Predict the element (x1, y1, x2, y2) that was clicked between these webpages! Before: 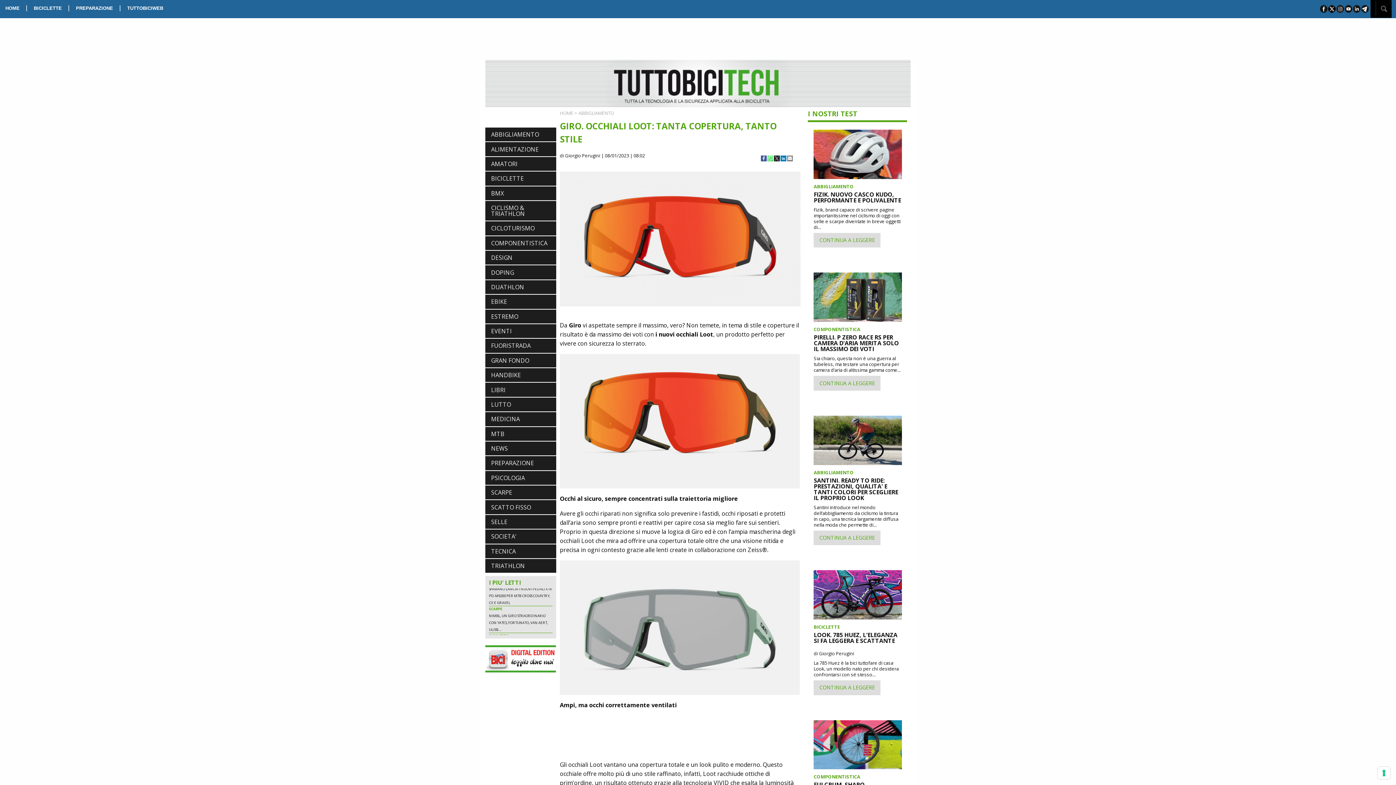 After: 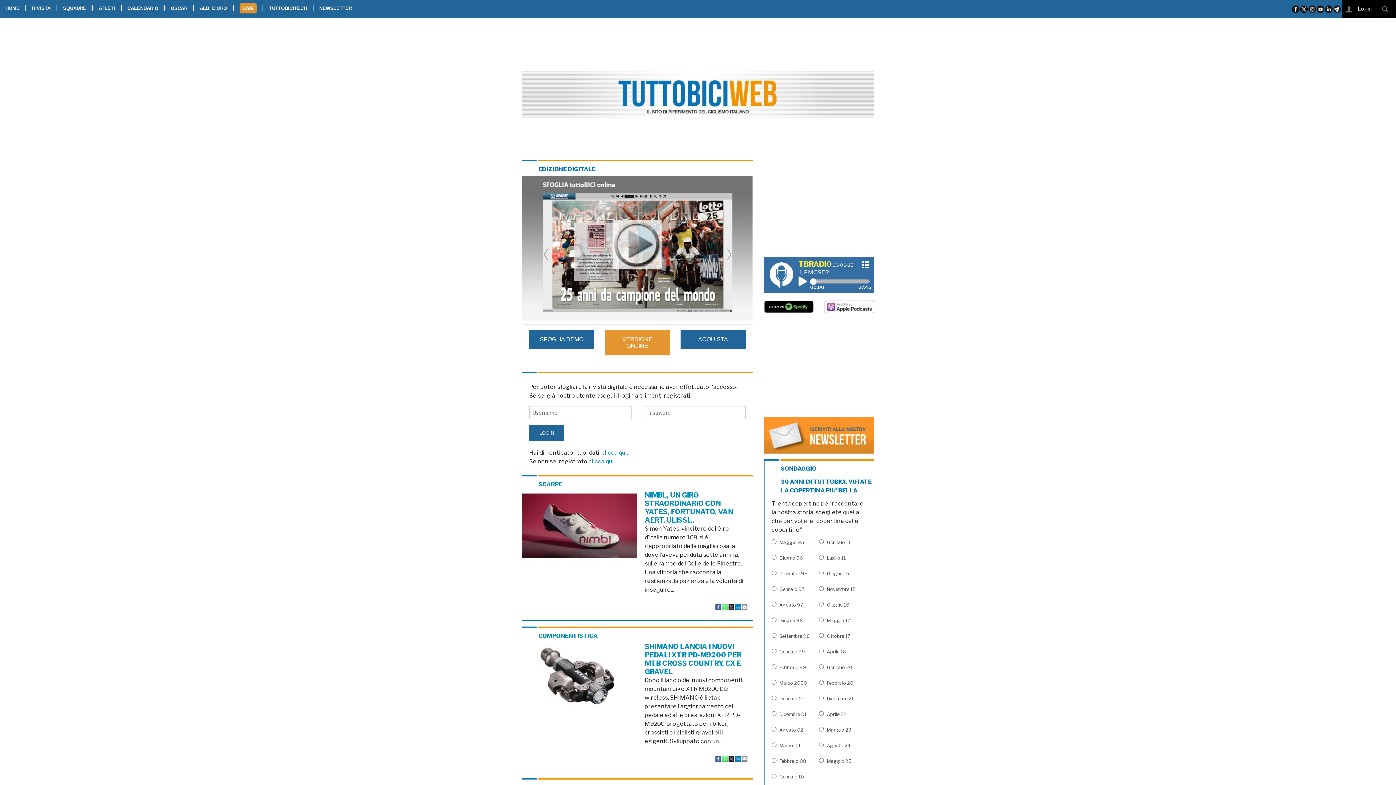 Action: bbox: (485, 654, 556, 662)